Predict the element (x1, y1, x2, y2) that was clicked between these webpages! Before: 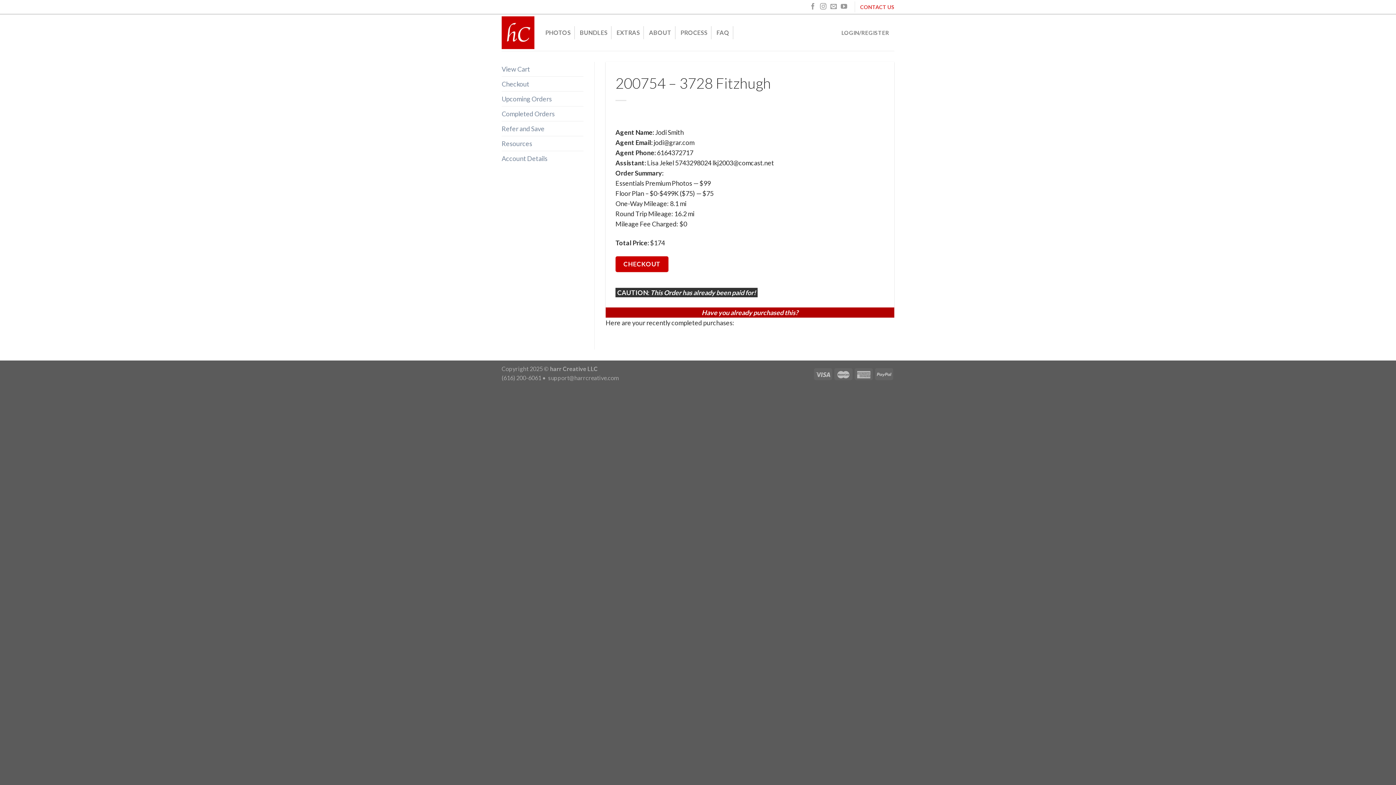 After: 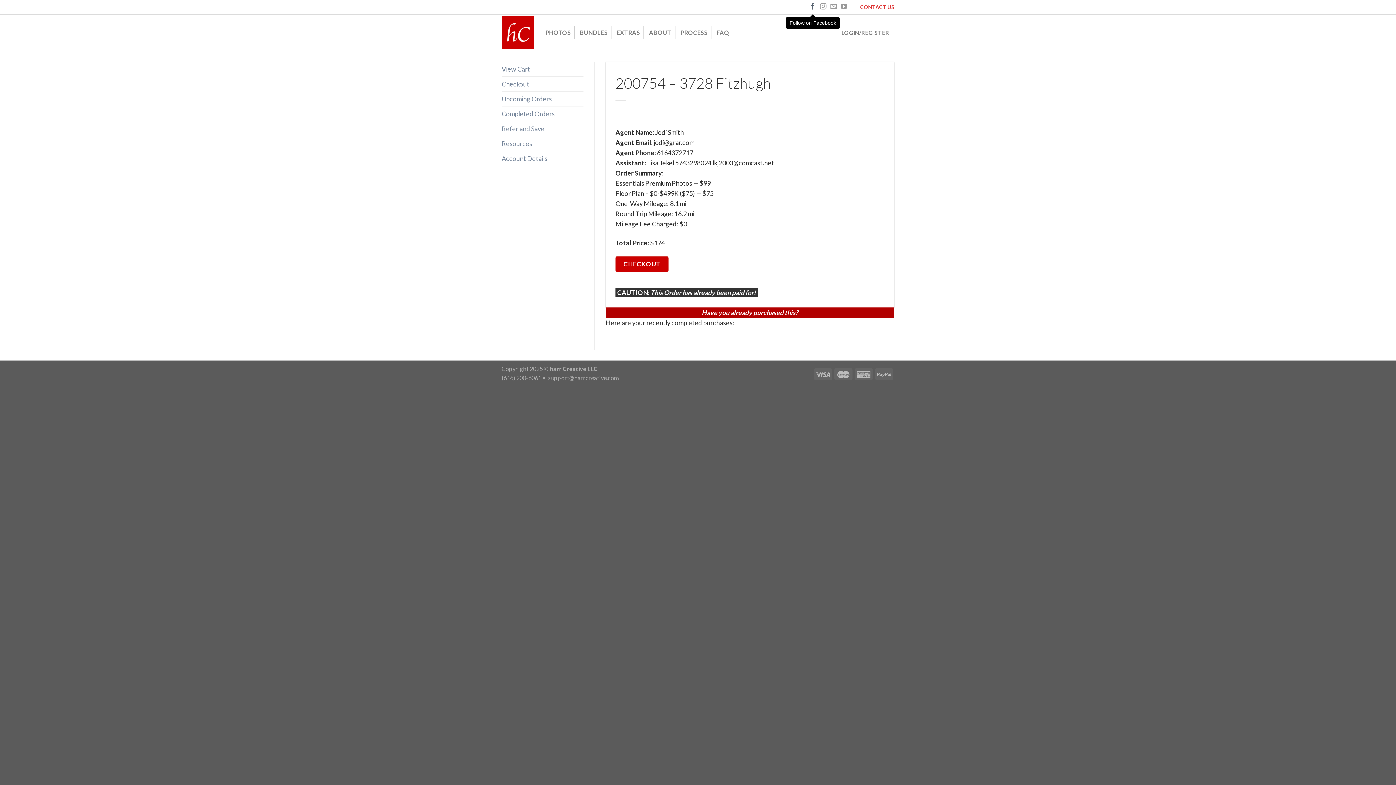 Action: bbox: (809, 1, 816, 12) label: Follow on Facebook